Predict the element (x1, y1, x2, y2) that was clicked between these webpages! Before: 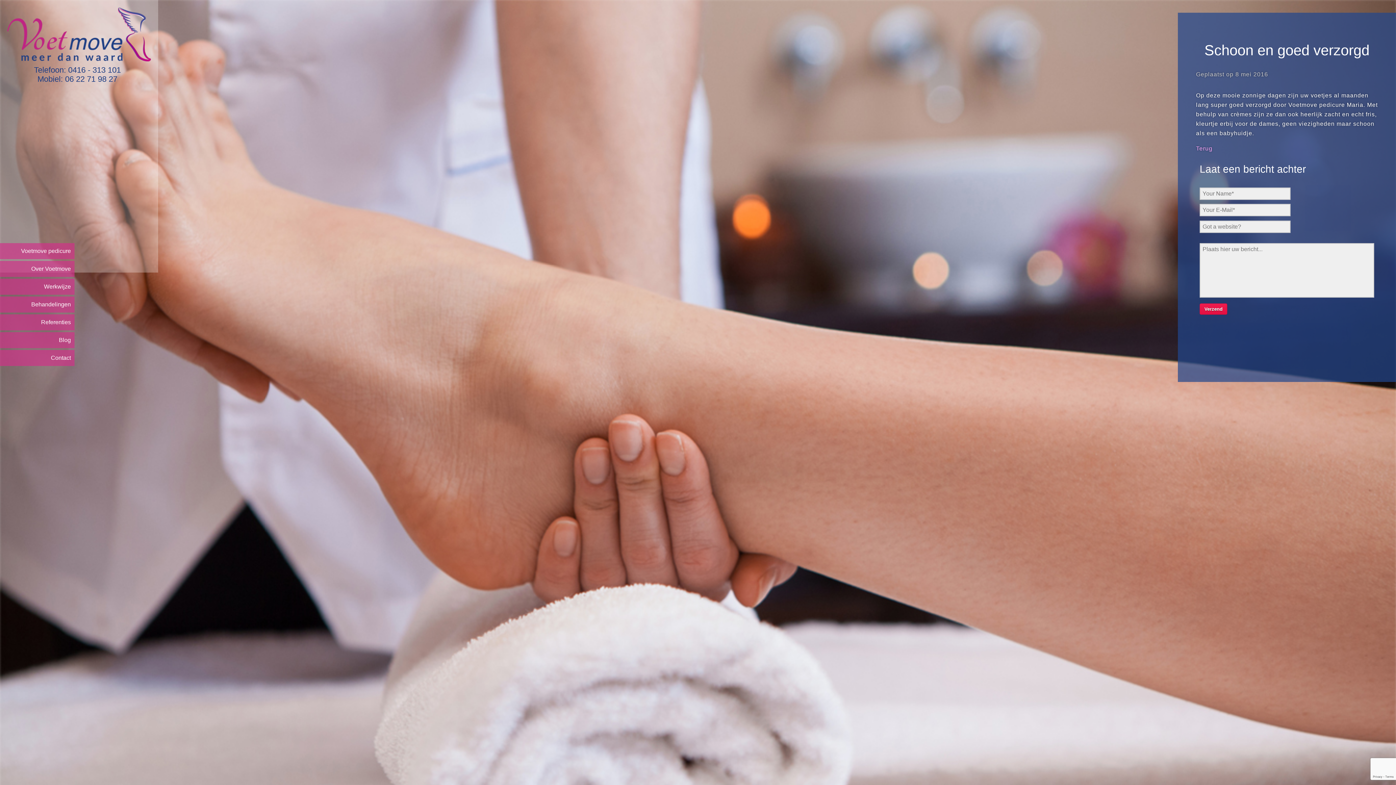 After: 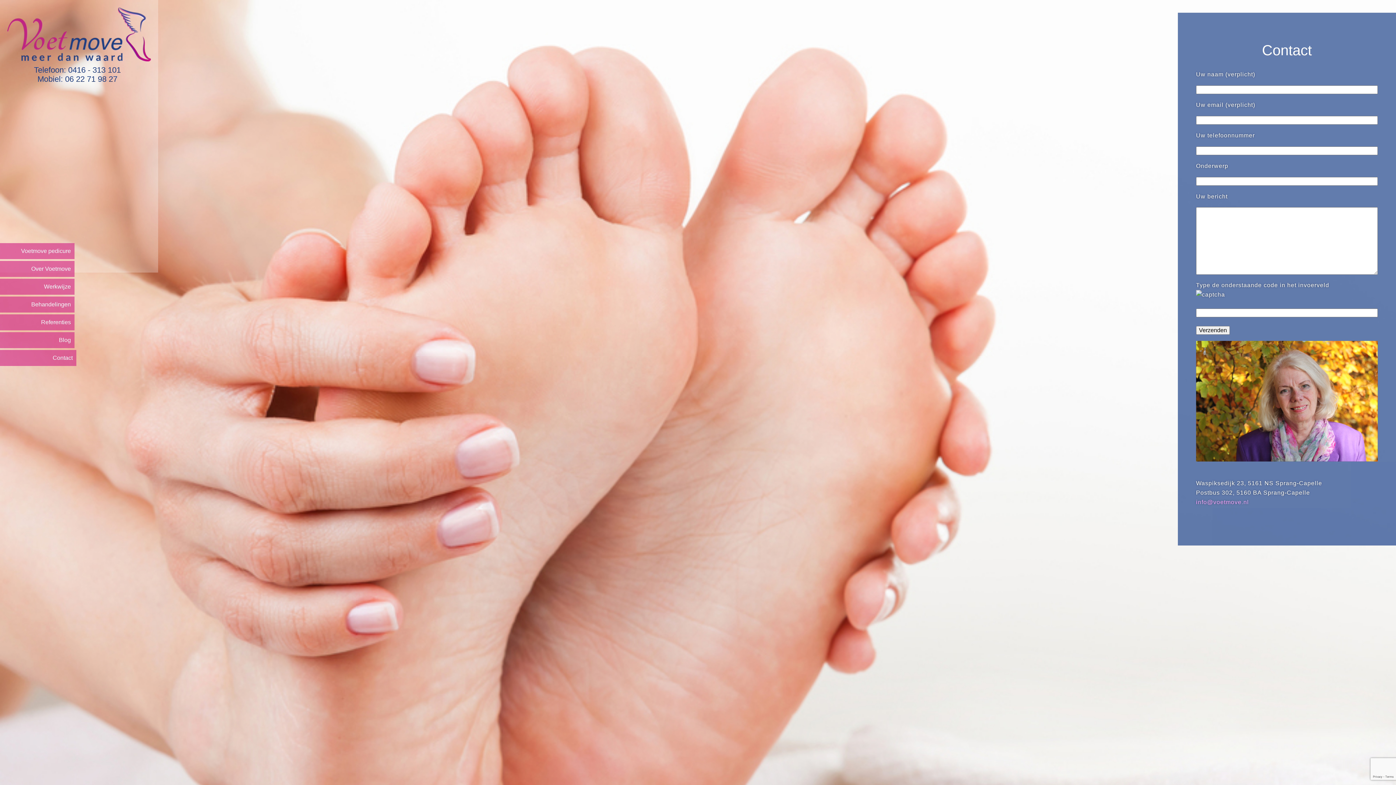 Action: label: Contact bbox: (0, 350, 74, 366)